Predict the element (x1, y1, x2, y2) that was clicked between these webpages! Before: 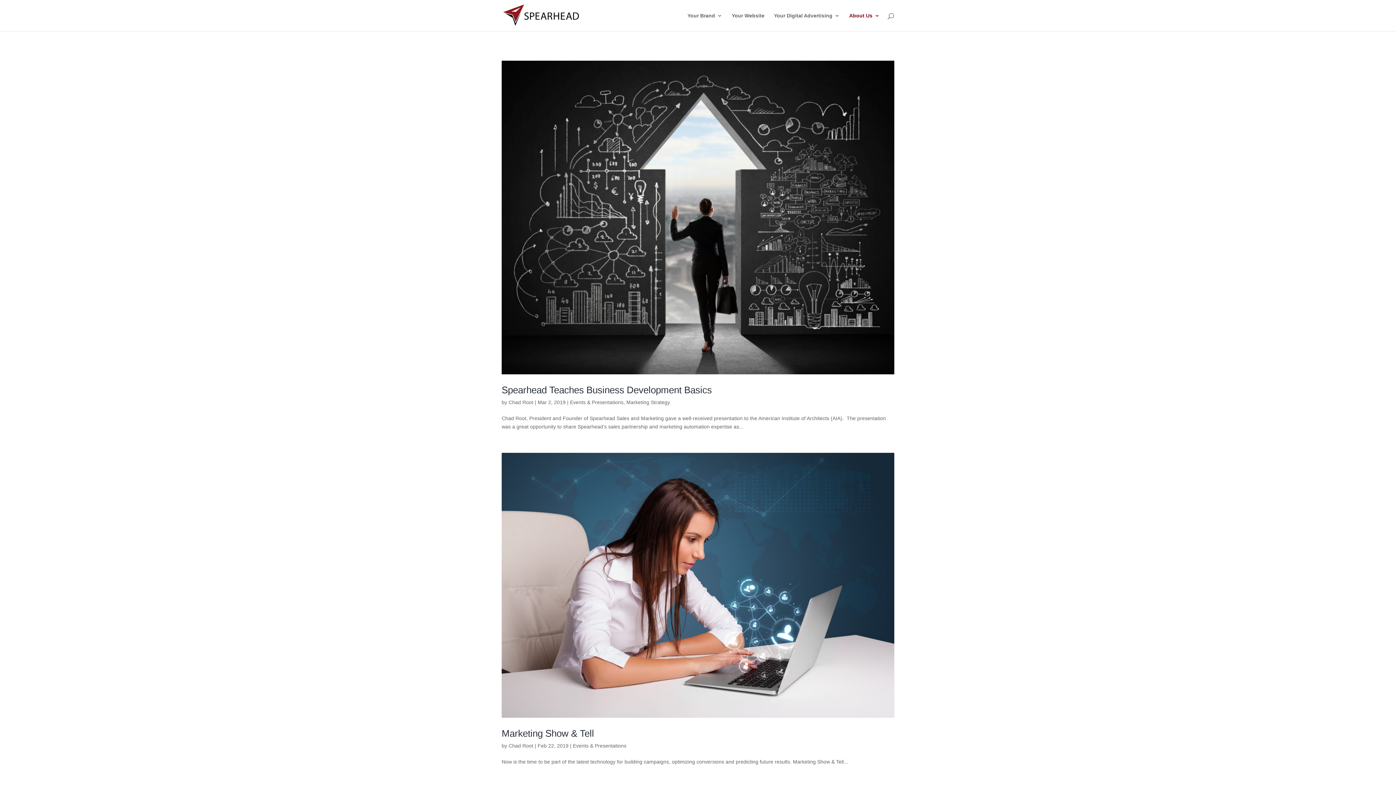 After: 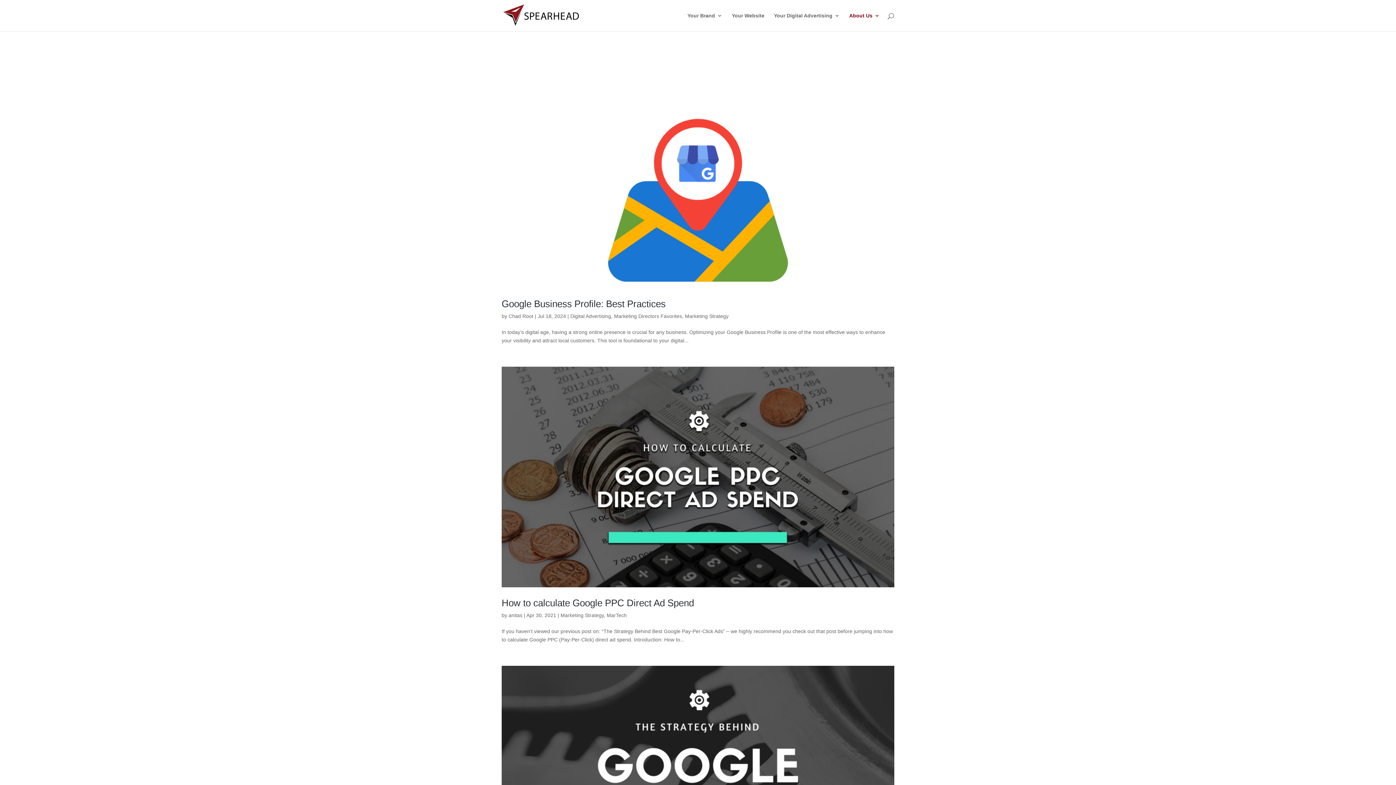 Action: bbox: (626, 399, 670, 405) label: Marketing Strategy